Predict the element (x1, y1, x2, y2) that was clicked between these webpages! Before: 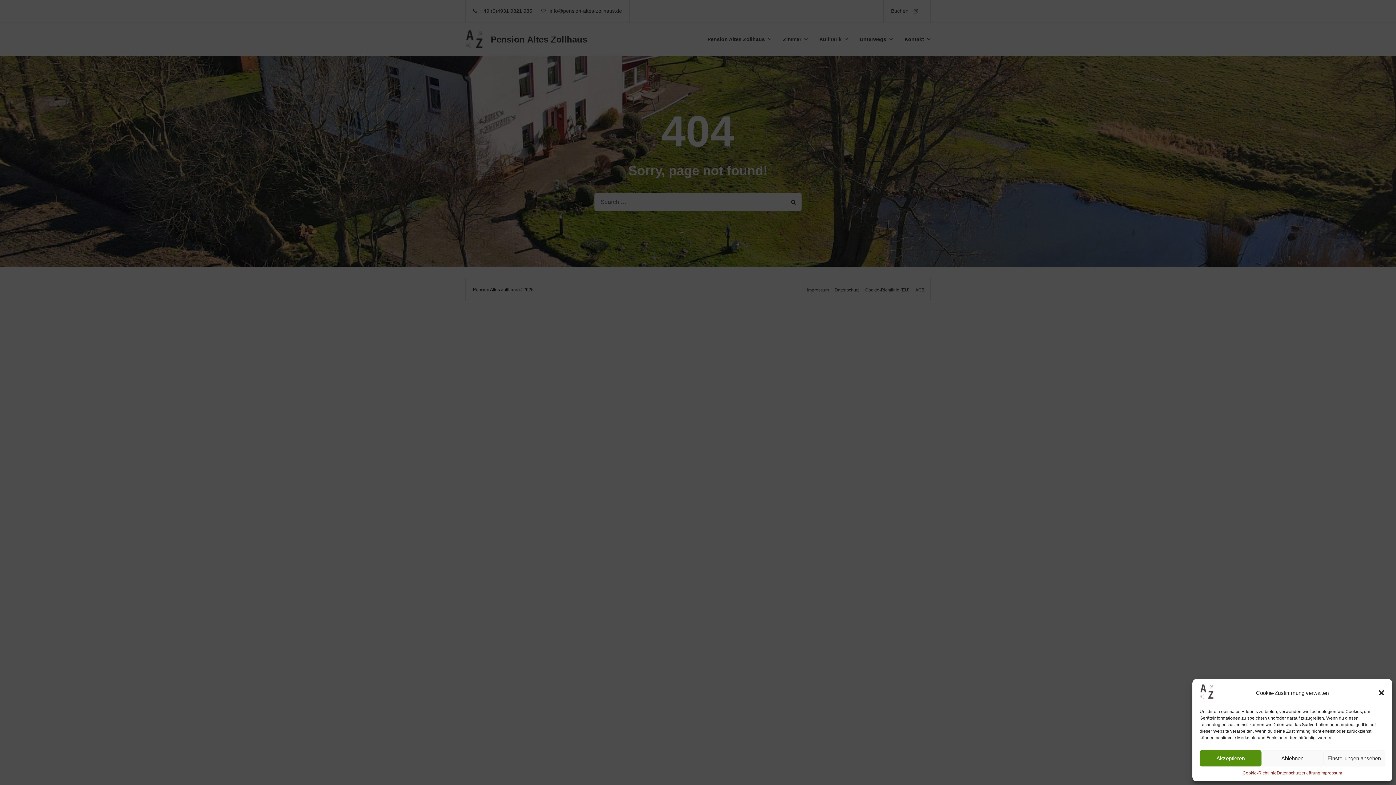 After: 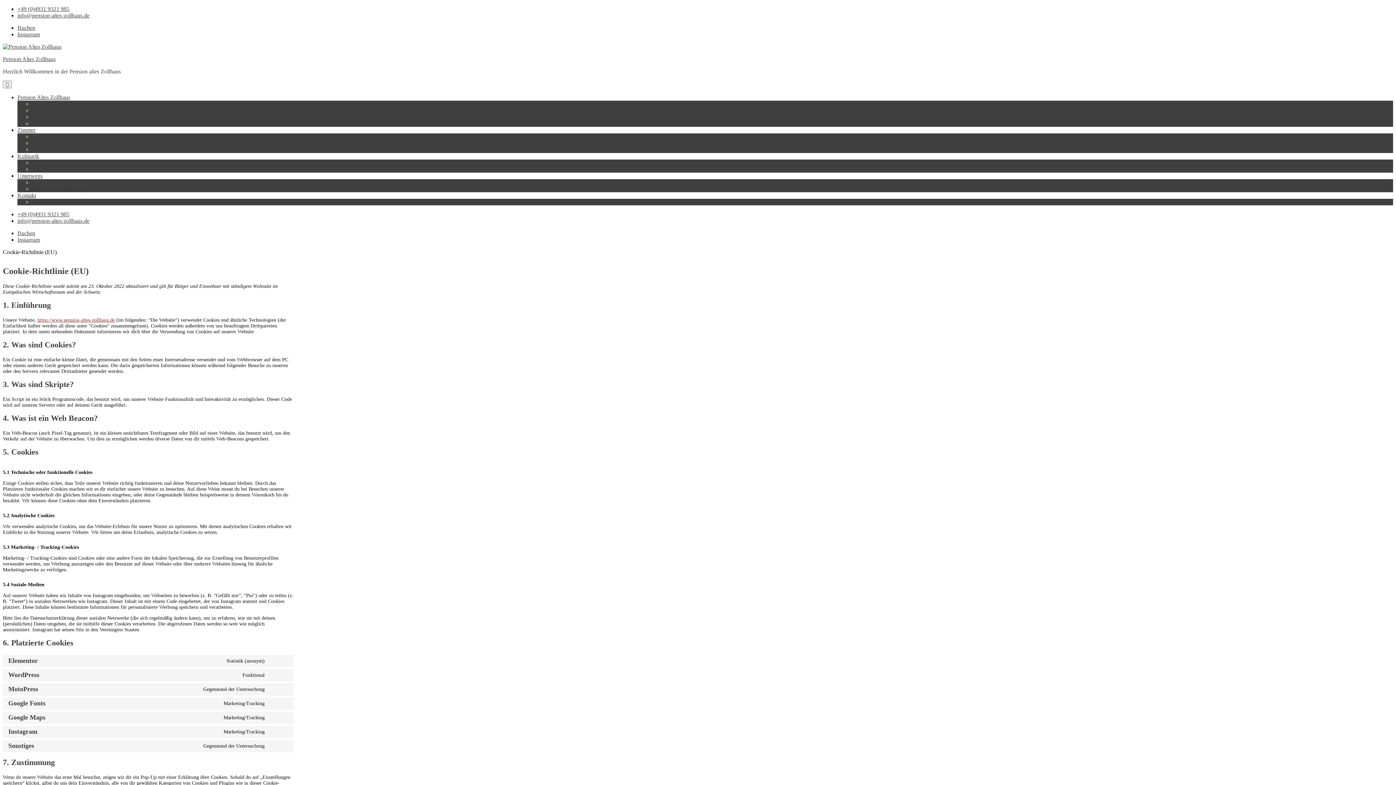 Action: bbox: (1242, 770, 1277, 776) label: Cookie-Richtlinie